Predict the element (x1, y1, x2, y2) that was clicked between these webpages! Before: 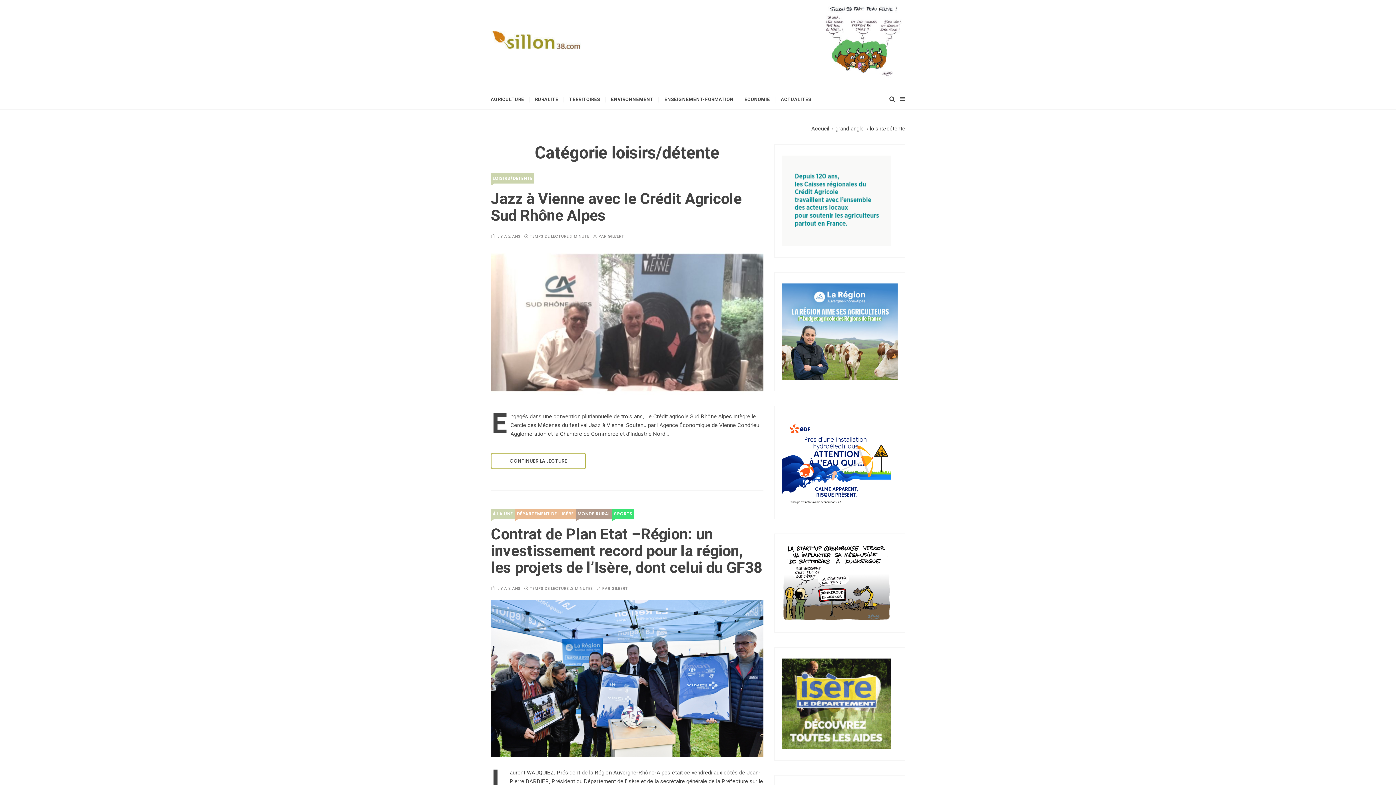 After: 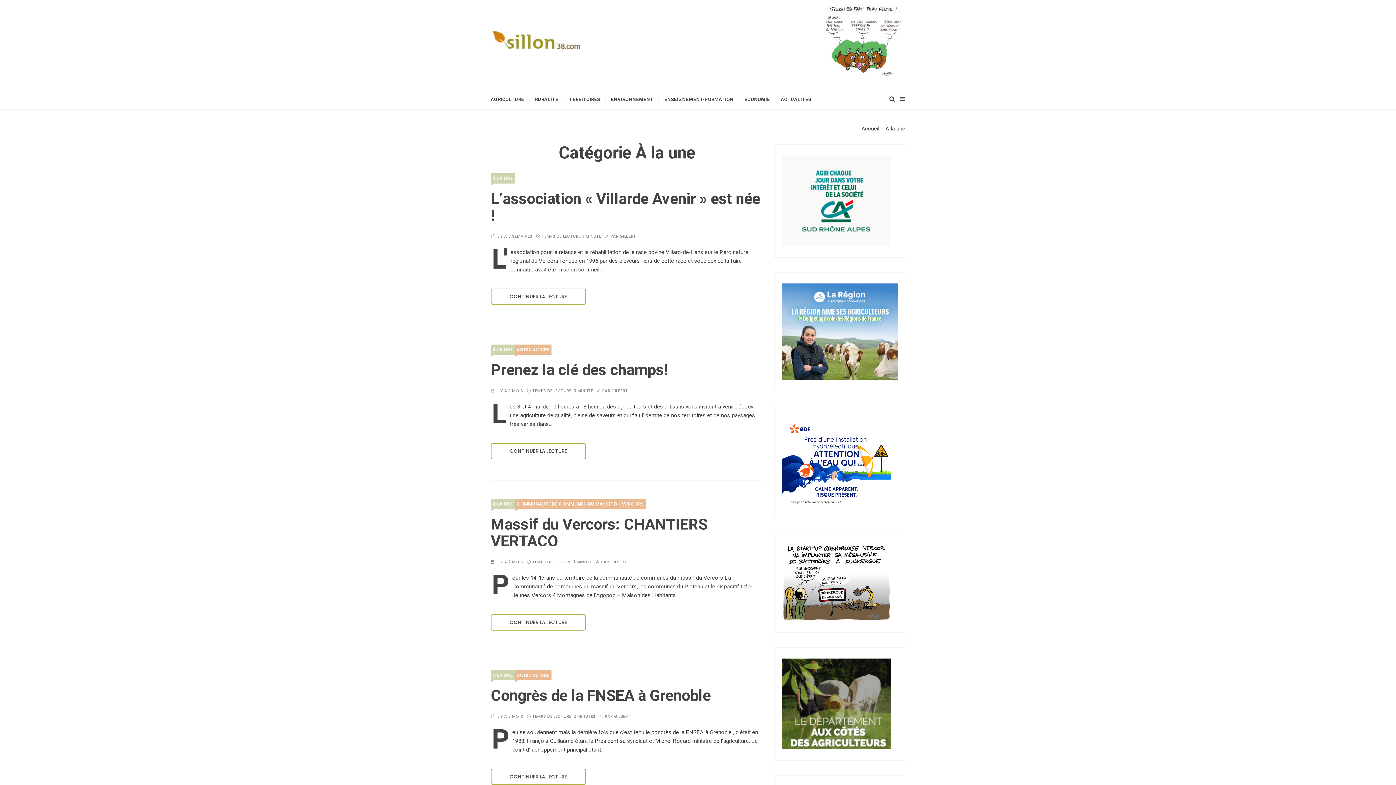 Action: bbox: (775, 89, 816, 109) label: ACTUALITÉS